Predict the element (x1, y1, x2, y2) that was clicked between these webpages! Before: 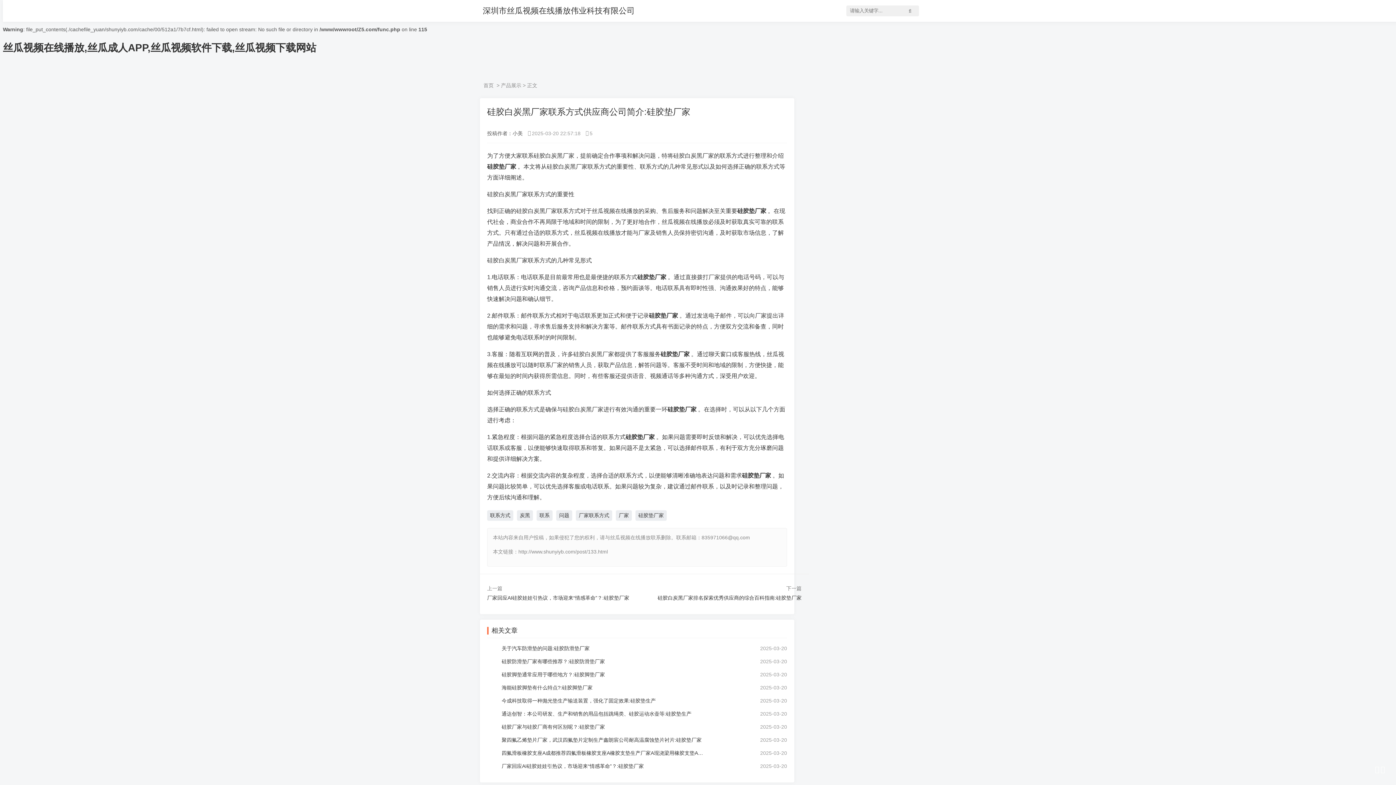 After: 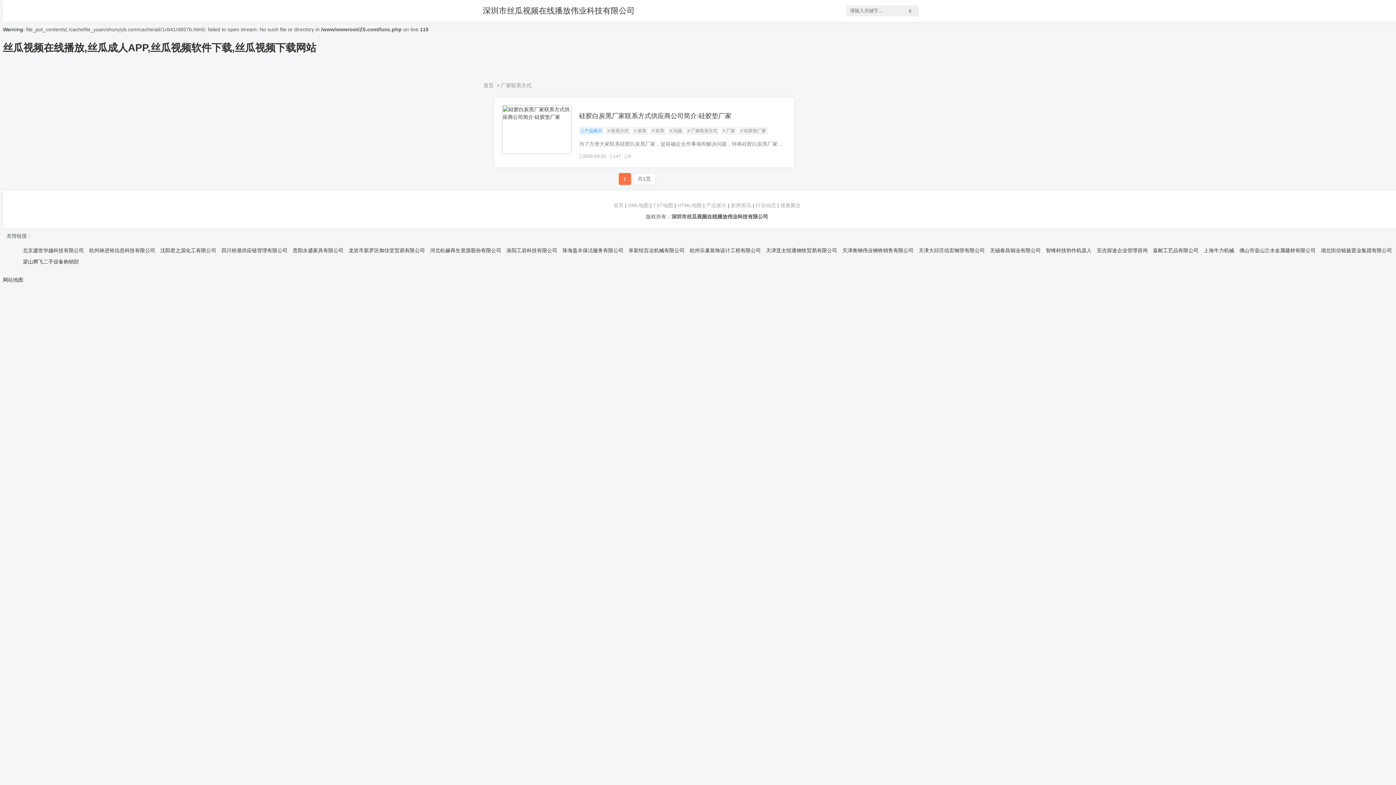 Action: bbox: (576, 510, 612, 521) label: 厂家联系方式